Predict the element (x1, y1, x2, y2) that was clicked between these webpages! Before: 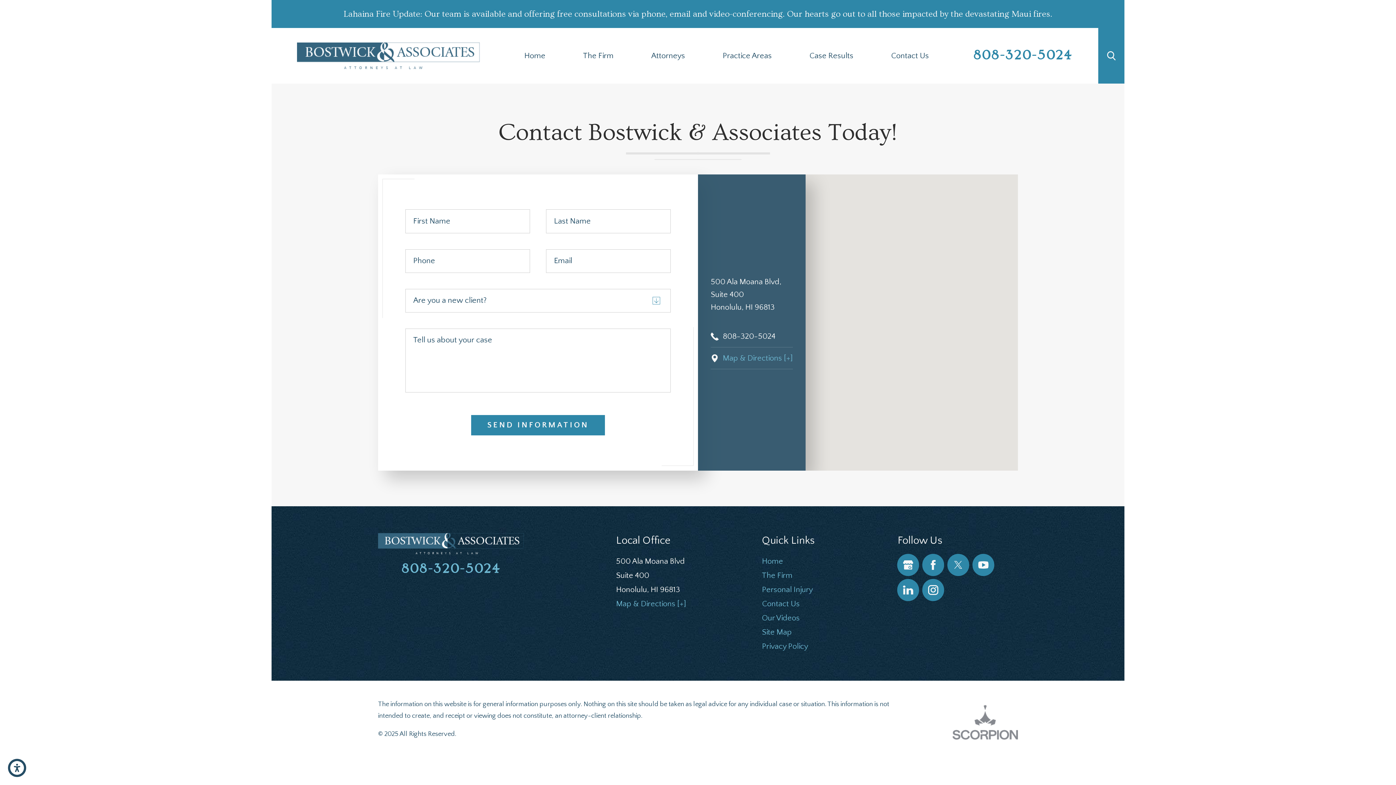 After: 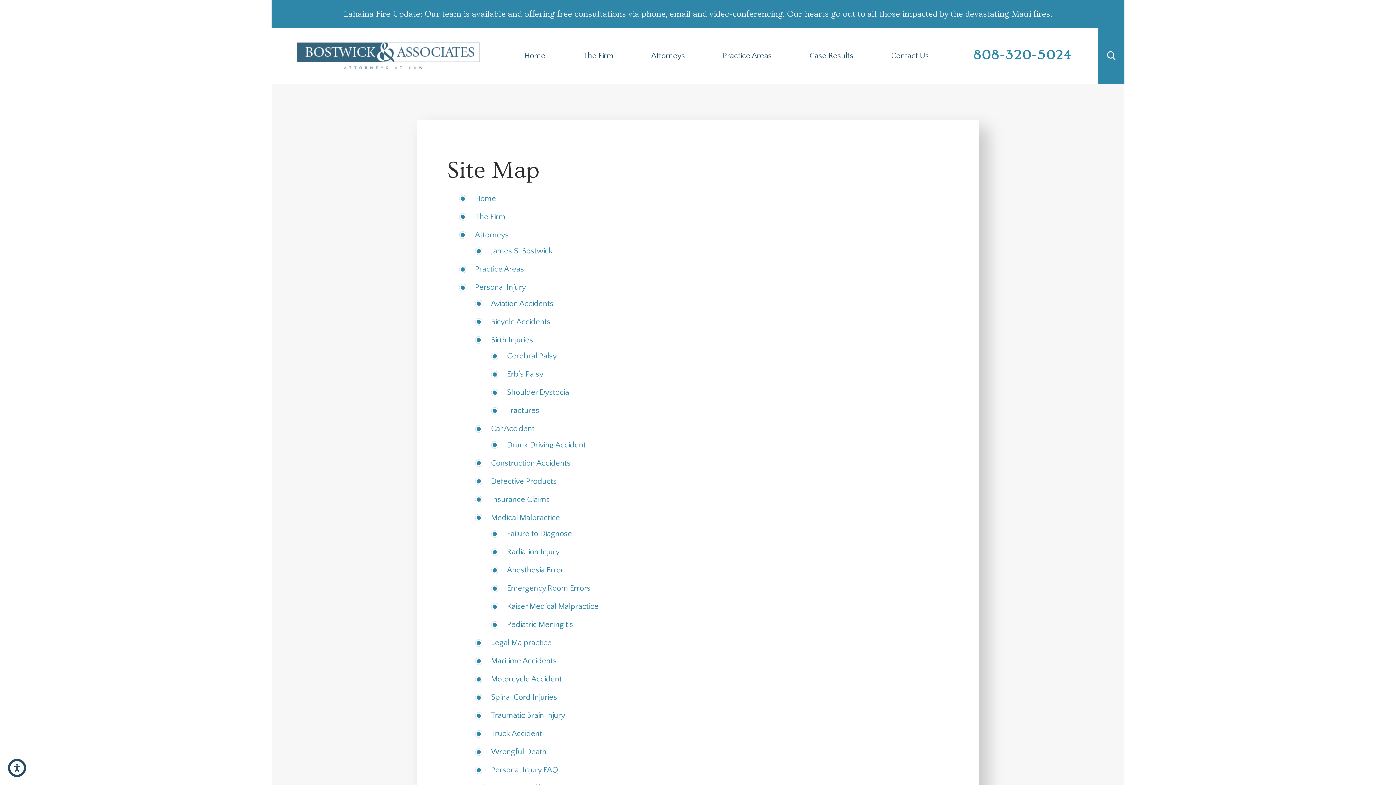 Action: label: Site Map bbox: (762, 628, 791, 637)